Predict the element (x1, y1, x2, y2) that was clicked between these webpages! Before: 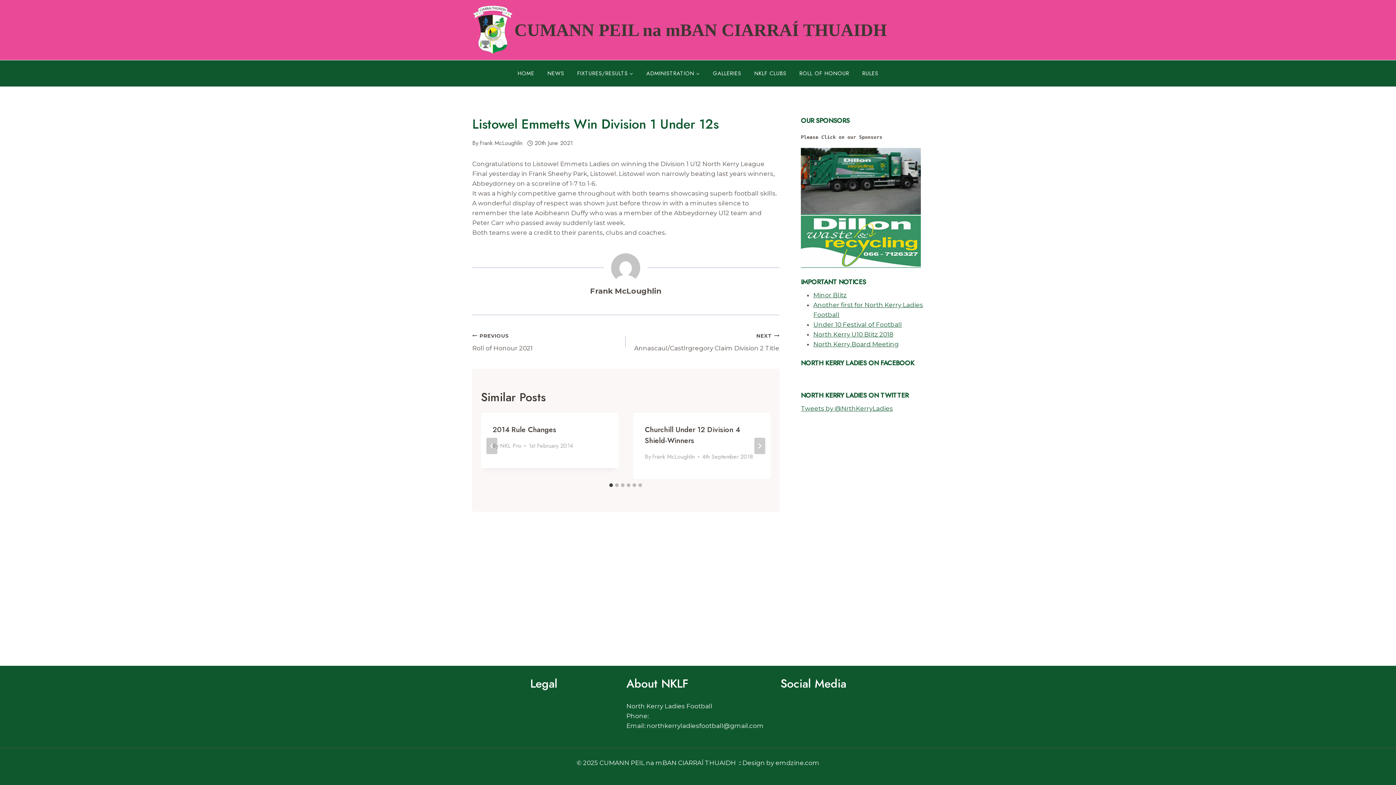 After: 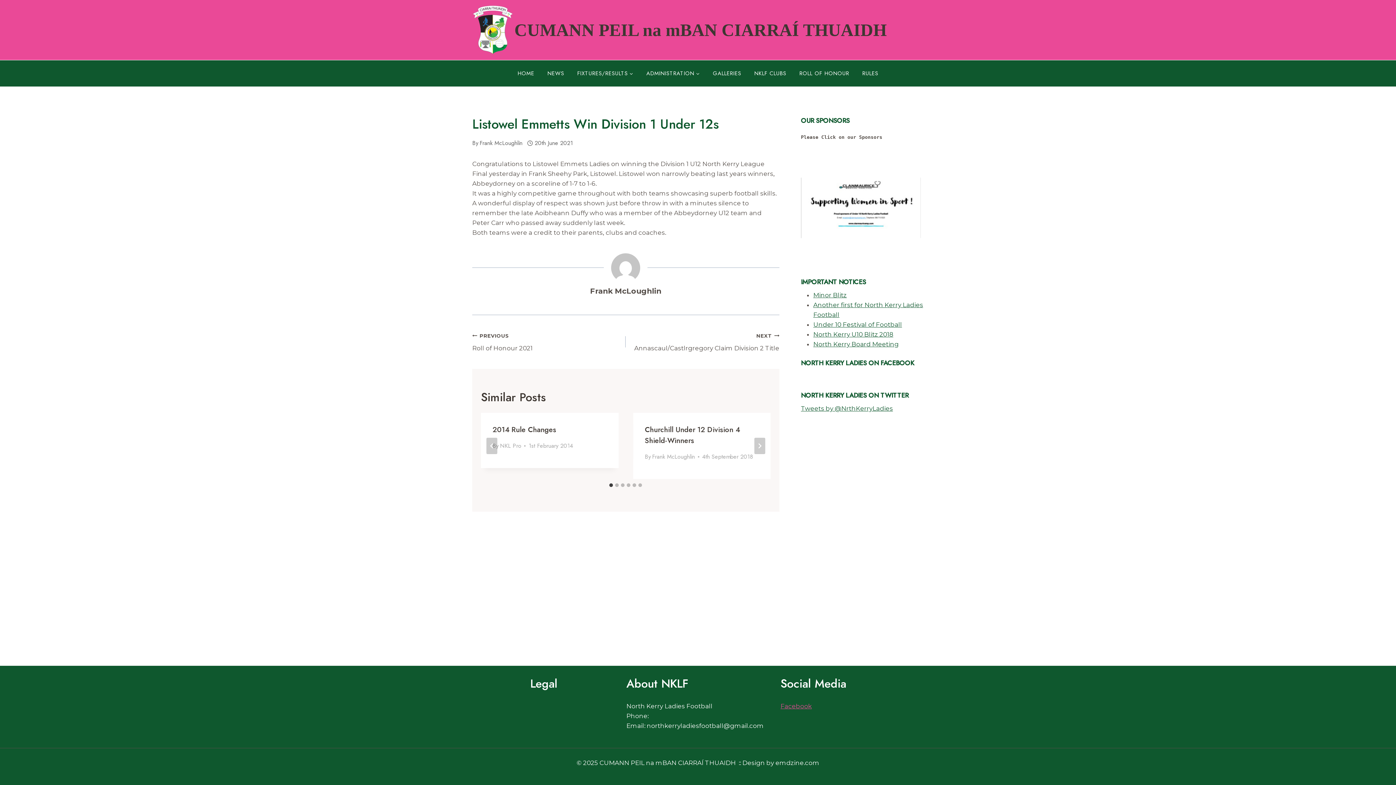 Action: label: Facebook bbox: (780, 702, 812, 710)